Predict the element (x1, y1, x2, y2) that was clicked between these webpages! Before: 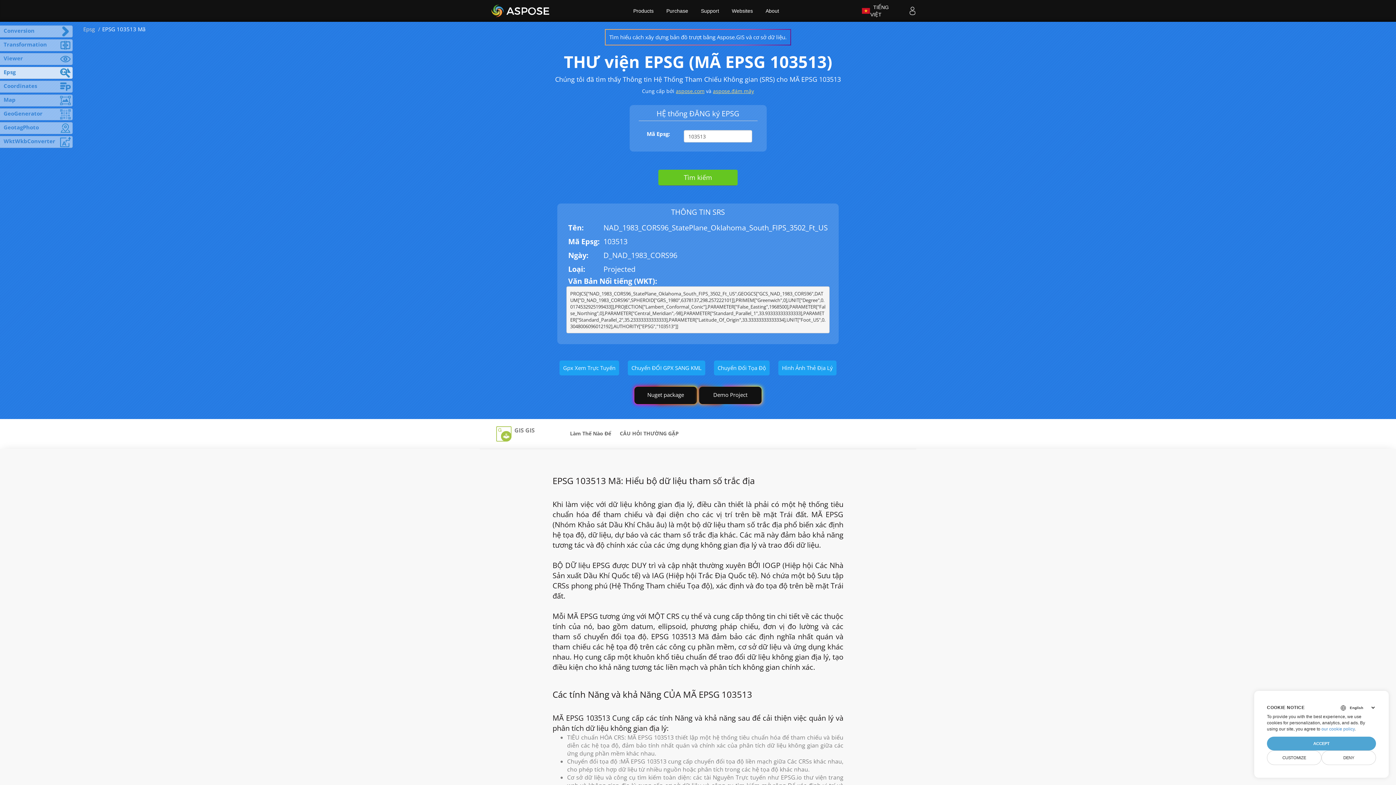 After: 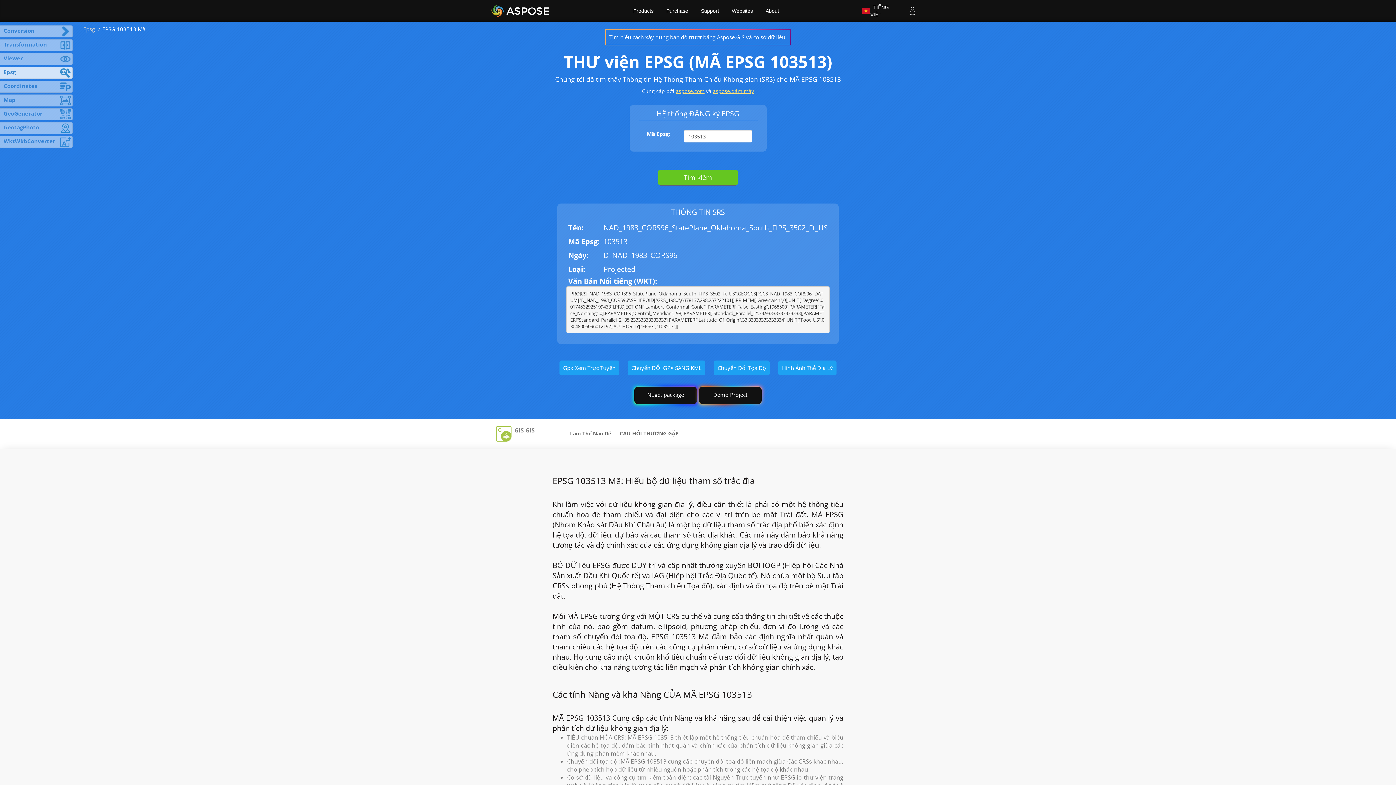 Action: bbox: (1267, 737, 1376, 750) label: ACCEPT